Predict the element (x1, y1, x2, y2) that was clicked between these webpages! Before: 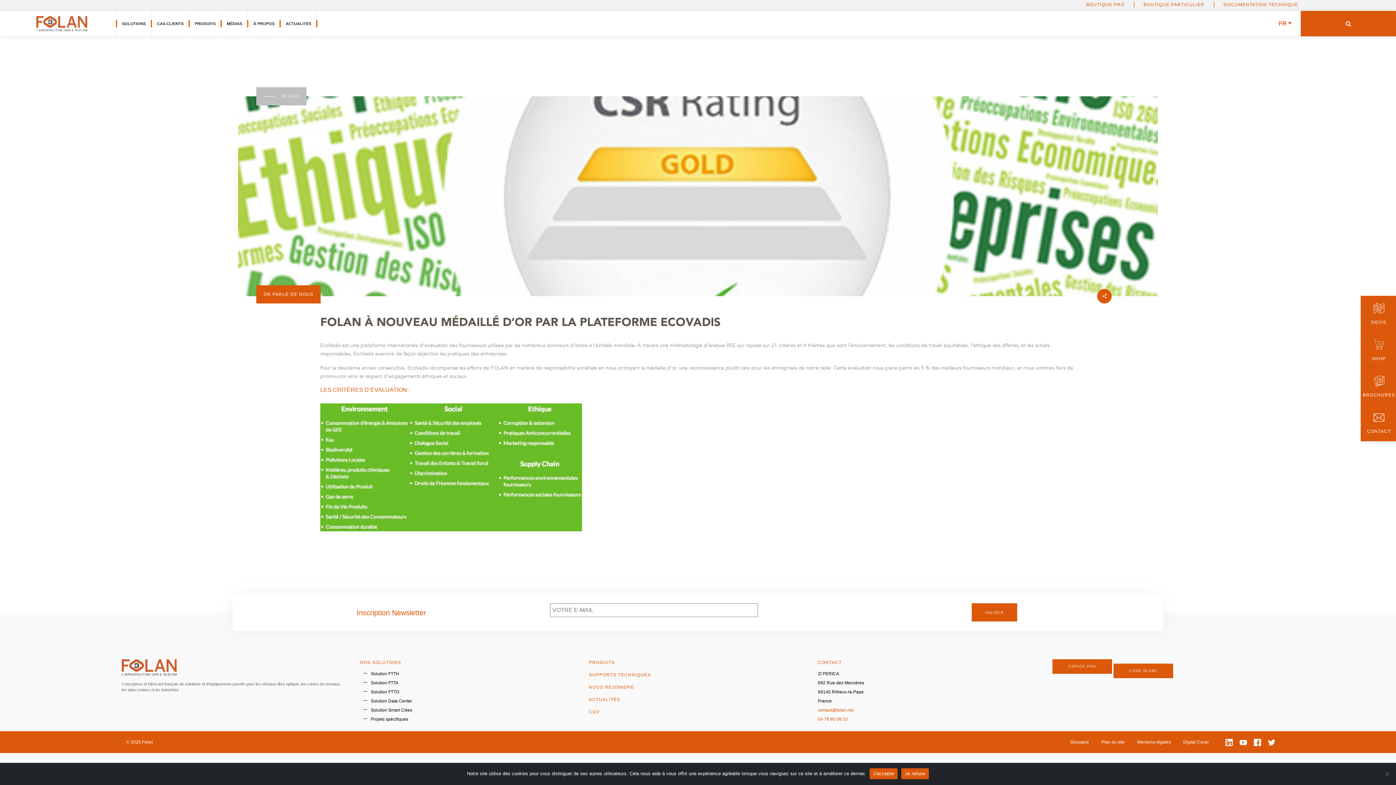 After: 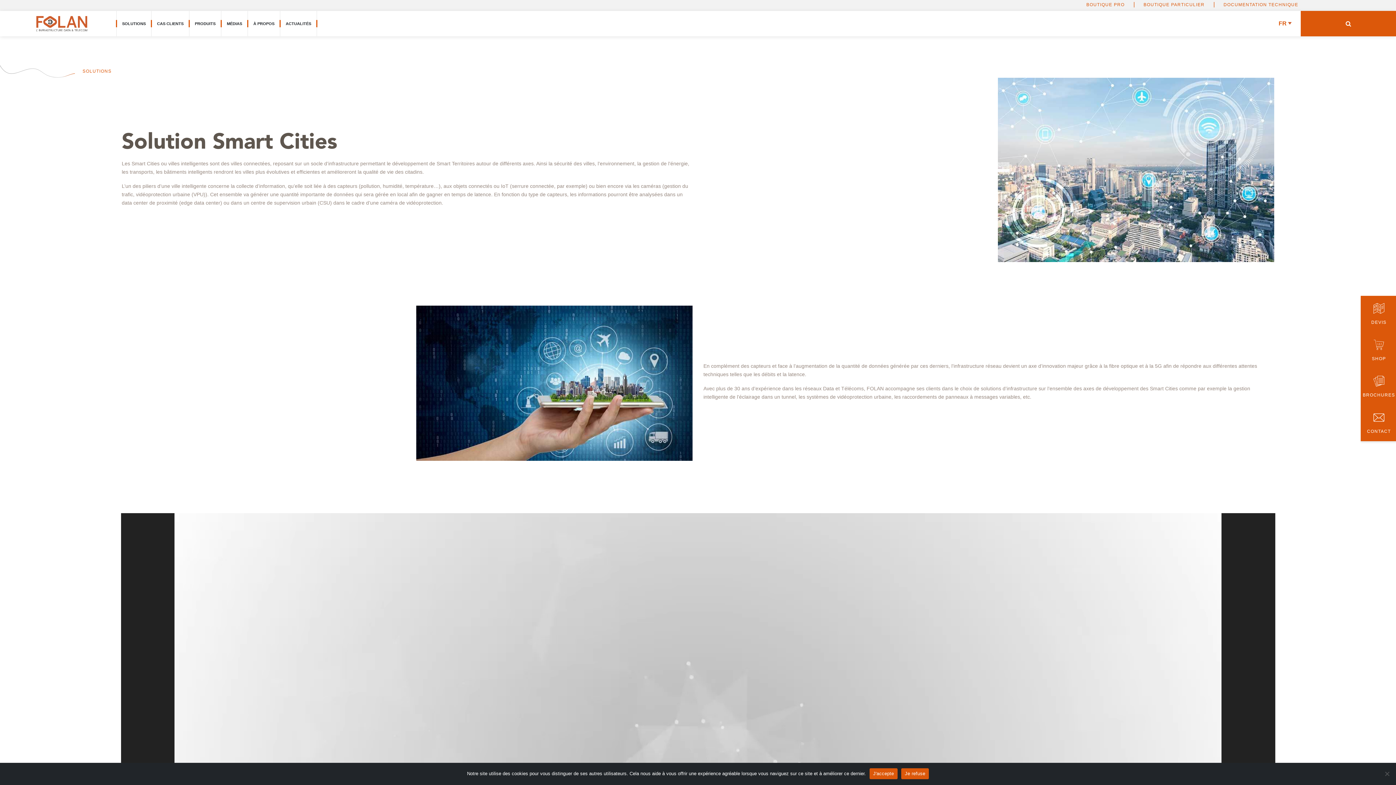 Action: bbox: (370, 708, 412, 713) label: Solution Smart Cities